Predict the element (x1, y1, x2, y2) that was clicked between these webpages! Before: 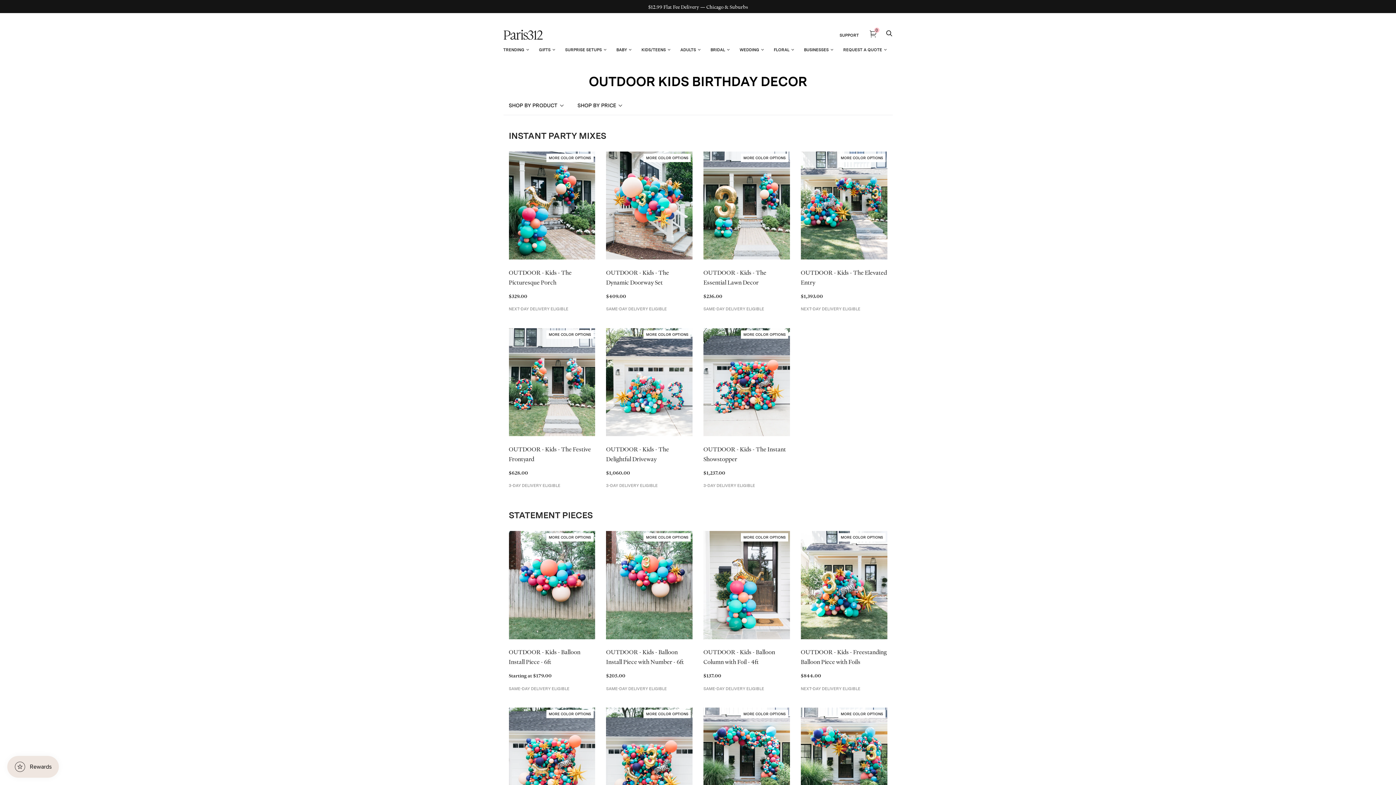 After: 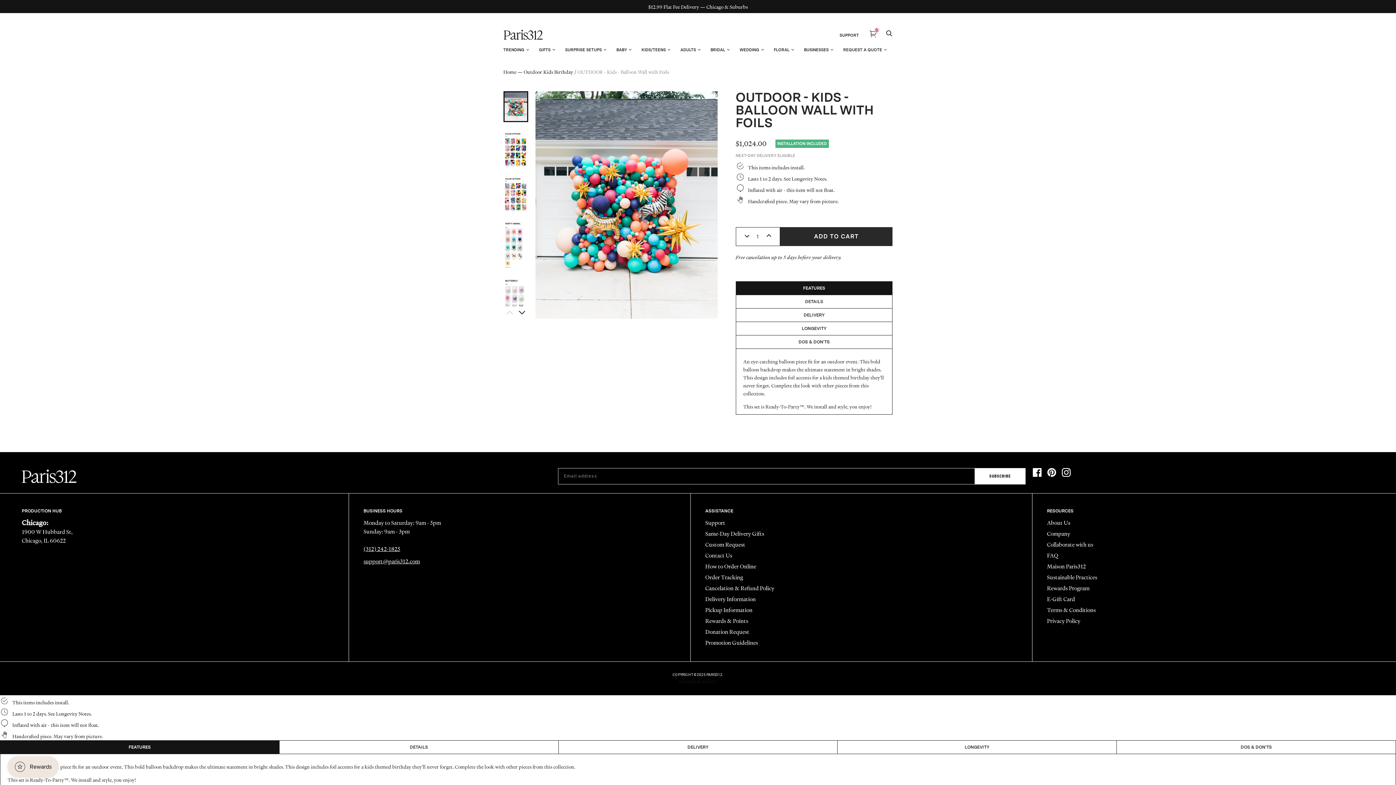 Action: bbox: (508, 705, 595, 813)